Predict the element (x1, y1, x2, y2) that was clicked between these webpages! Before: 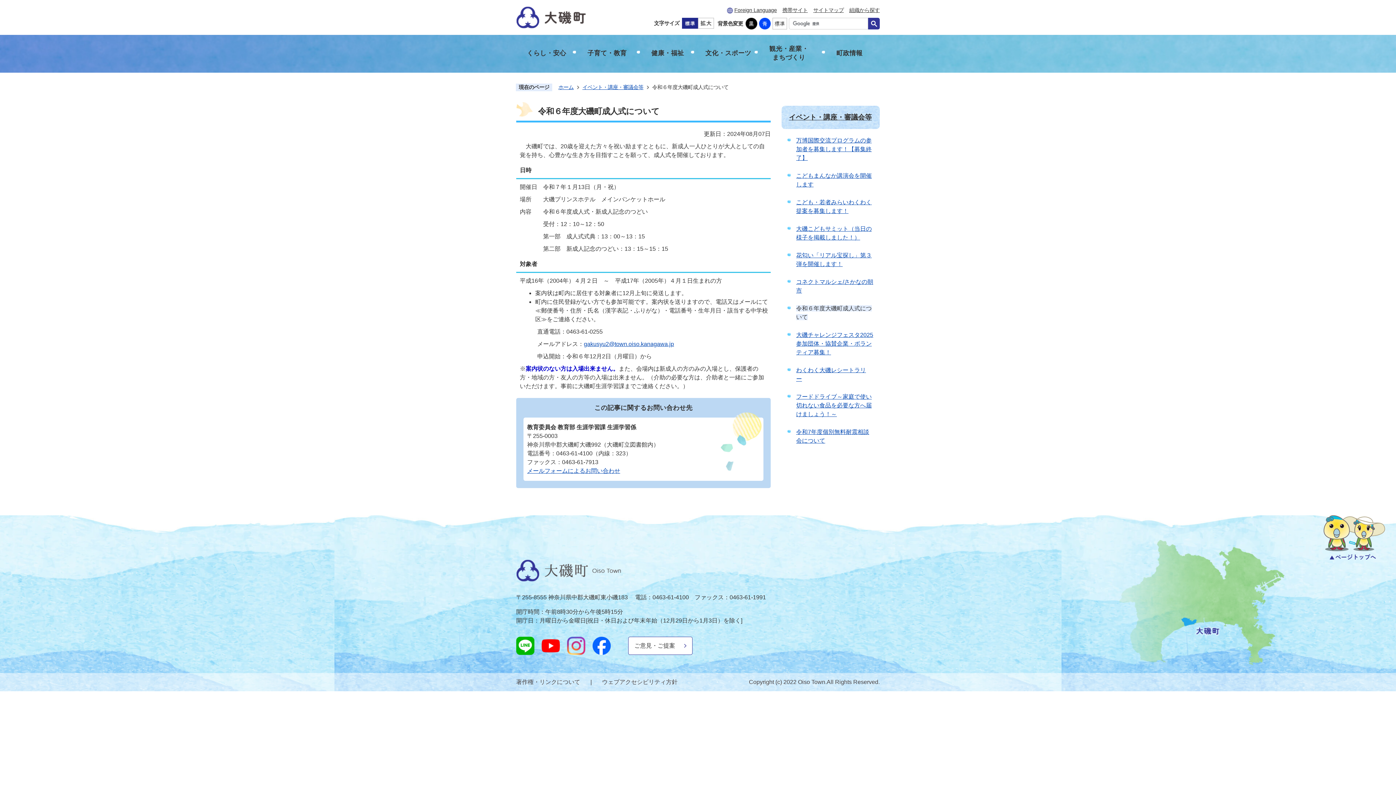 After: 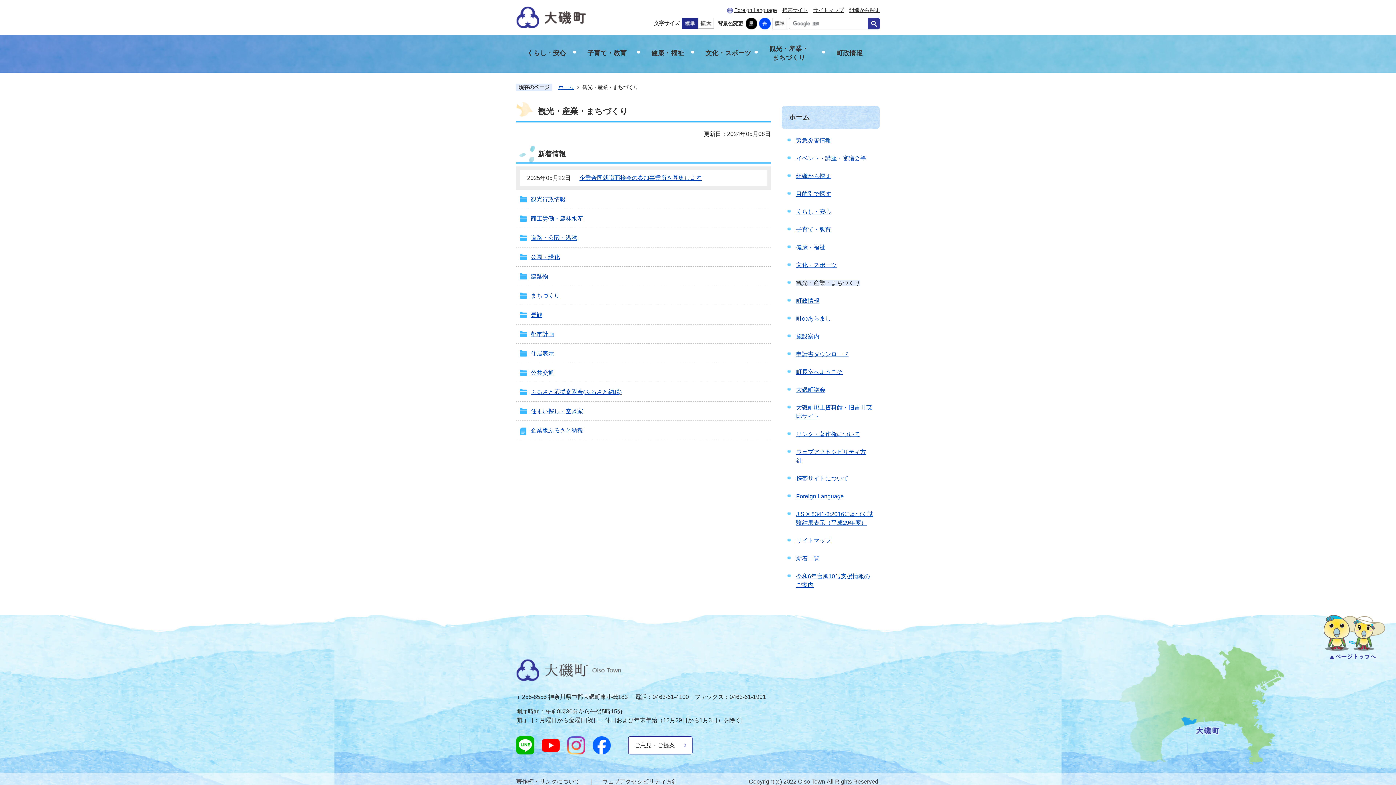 Action: bbox: (762, 40, 816, 65) label: 観光・産業・
まちづくり